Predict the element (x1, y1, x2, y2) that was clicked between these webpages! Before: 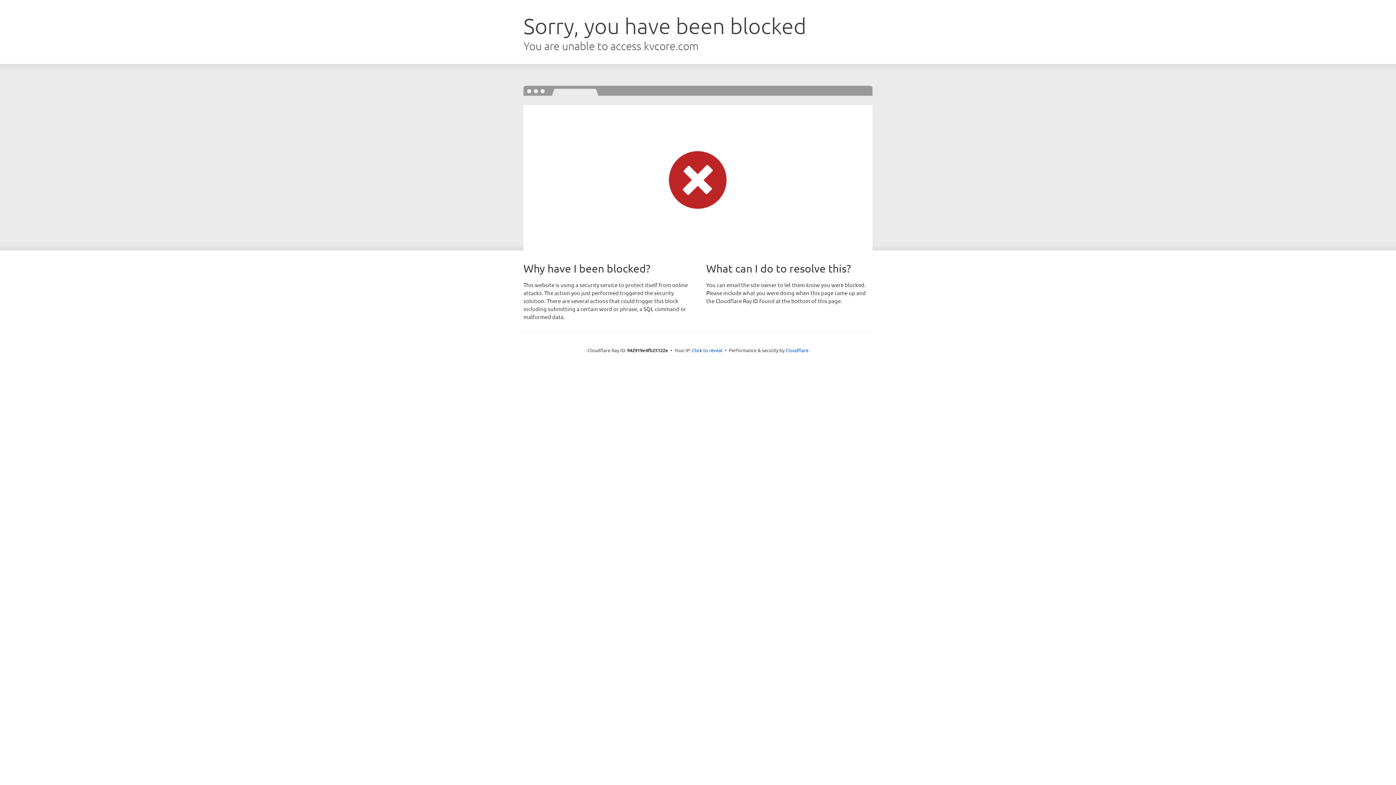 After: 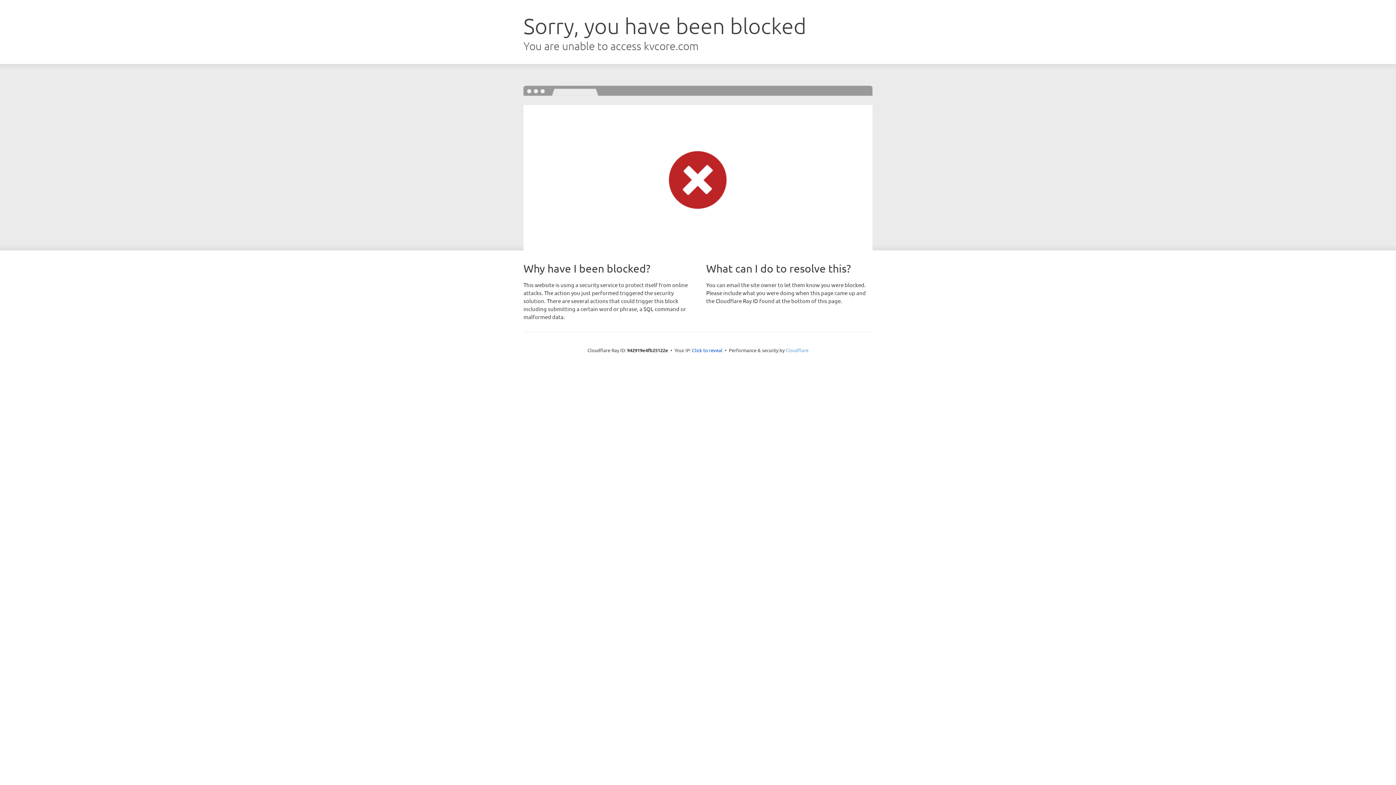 Action: bbox: (785, 347, 808, 353) label: Cloudflare